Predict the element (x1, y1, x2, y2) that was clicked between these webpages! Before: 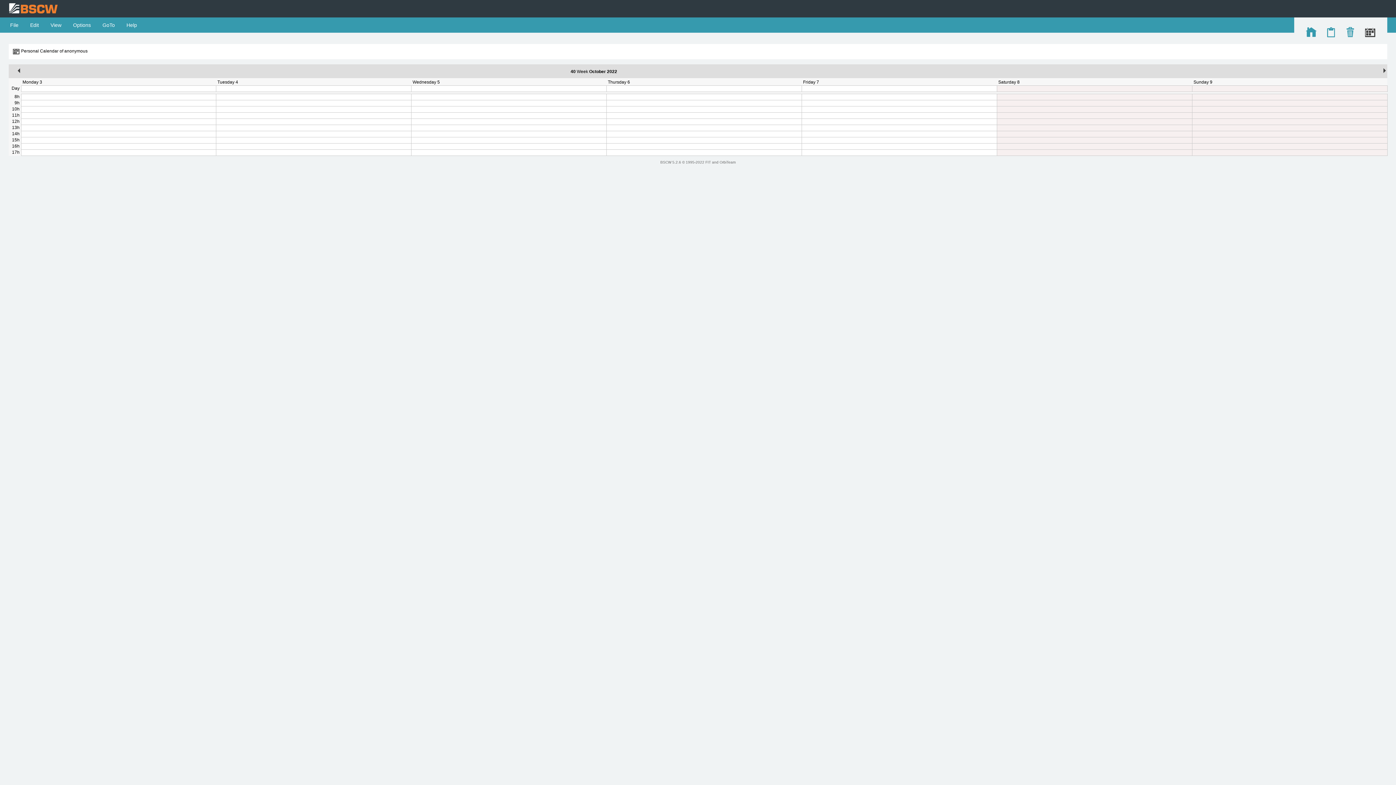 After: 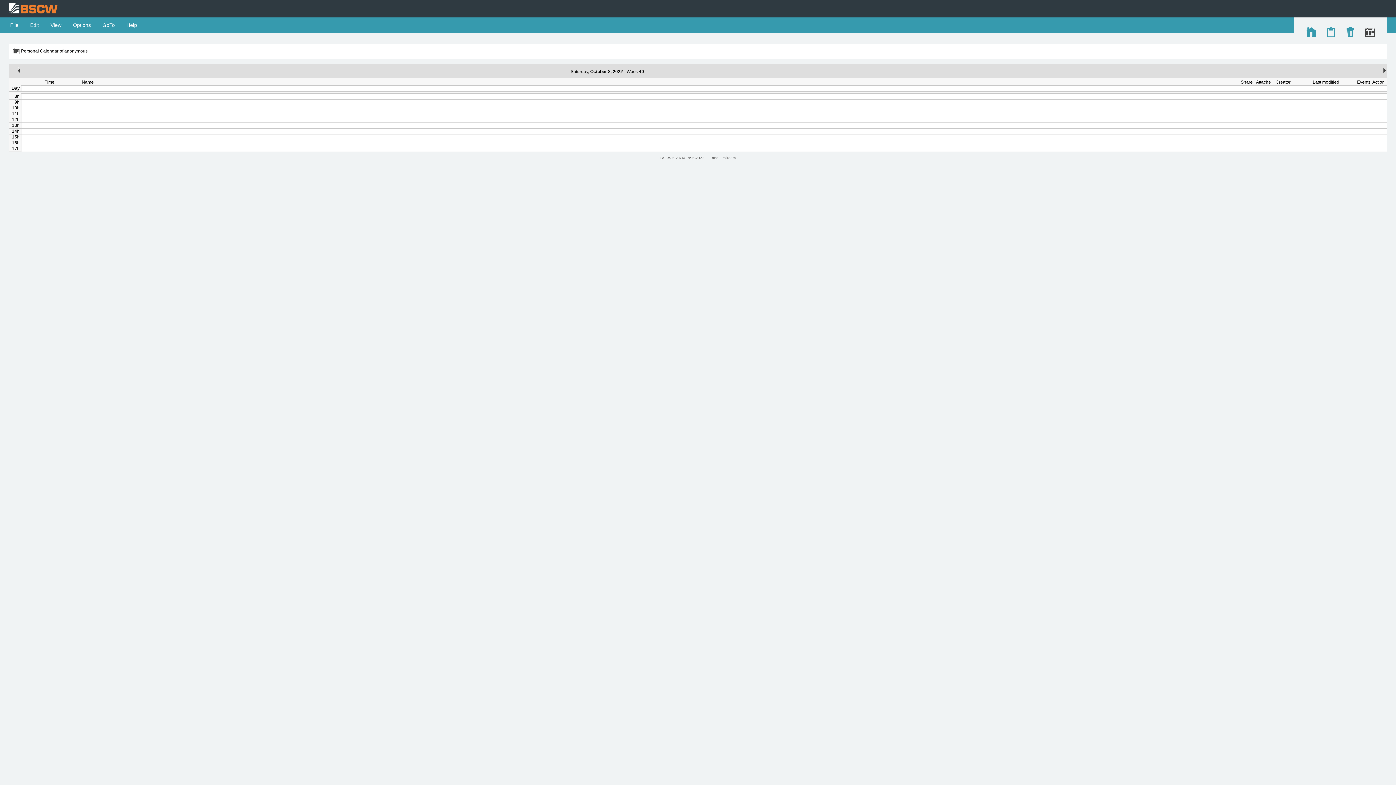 Action: label: Saturday 8 bbox: (998, 79, 1020, 84)